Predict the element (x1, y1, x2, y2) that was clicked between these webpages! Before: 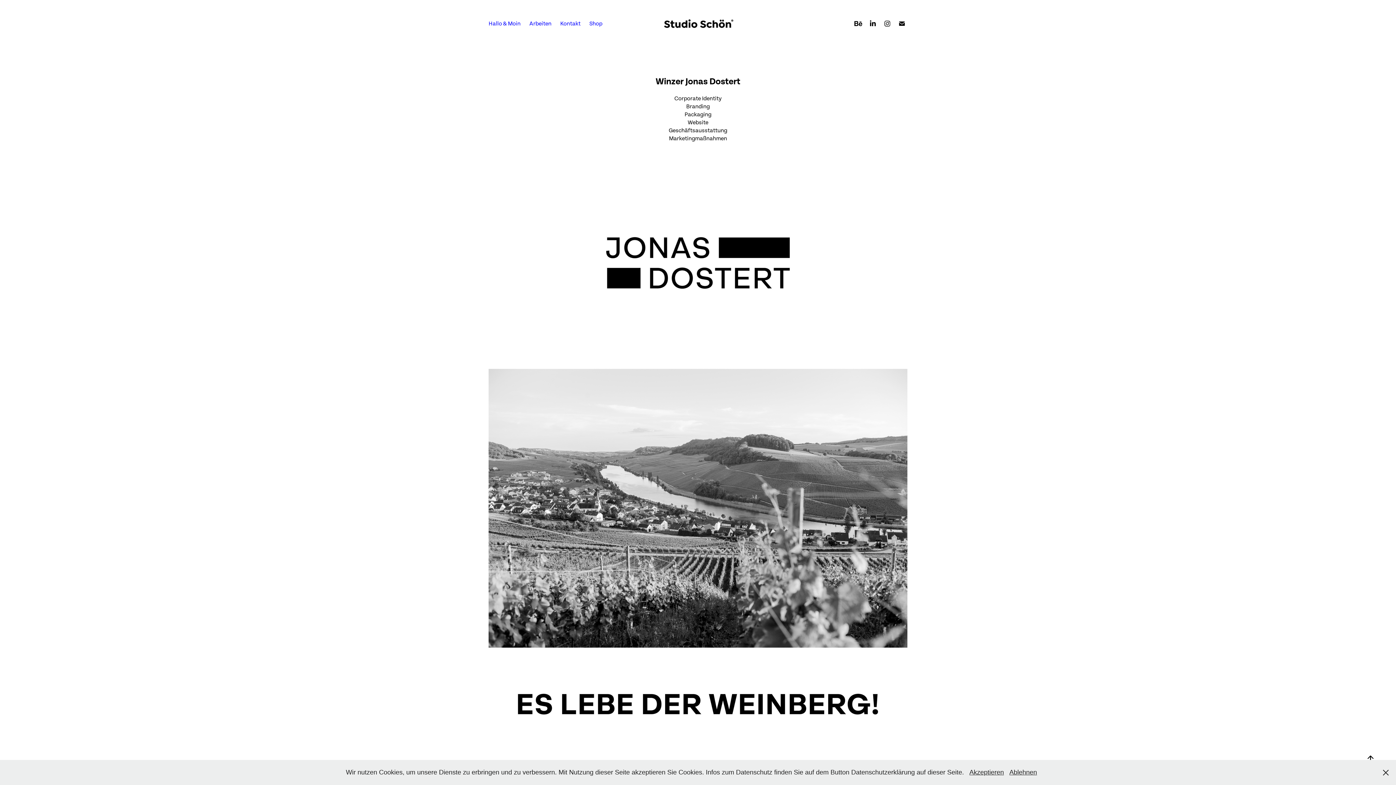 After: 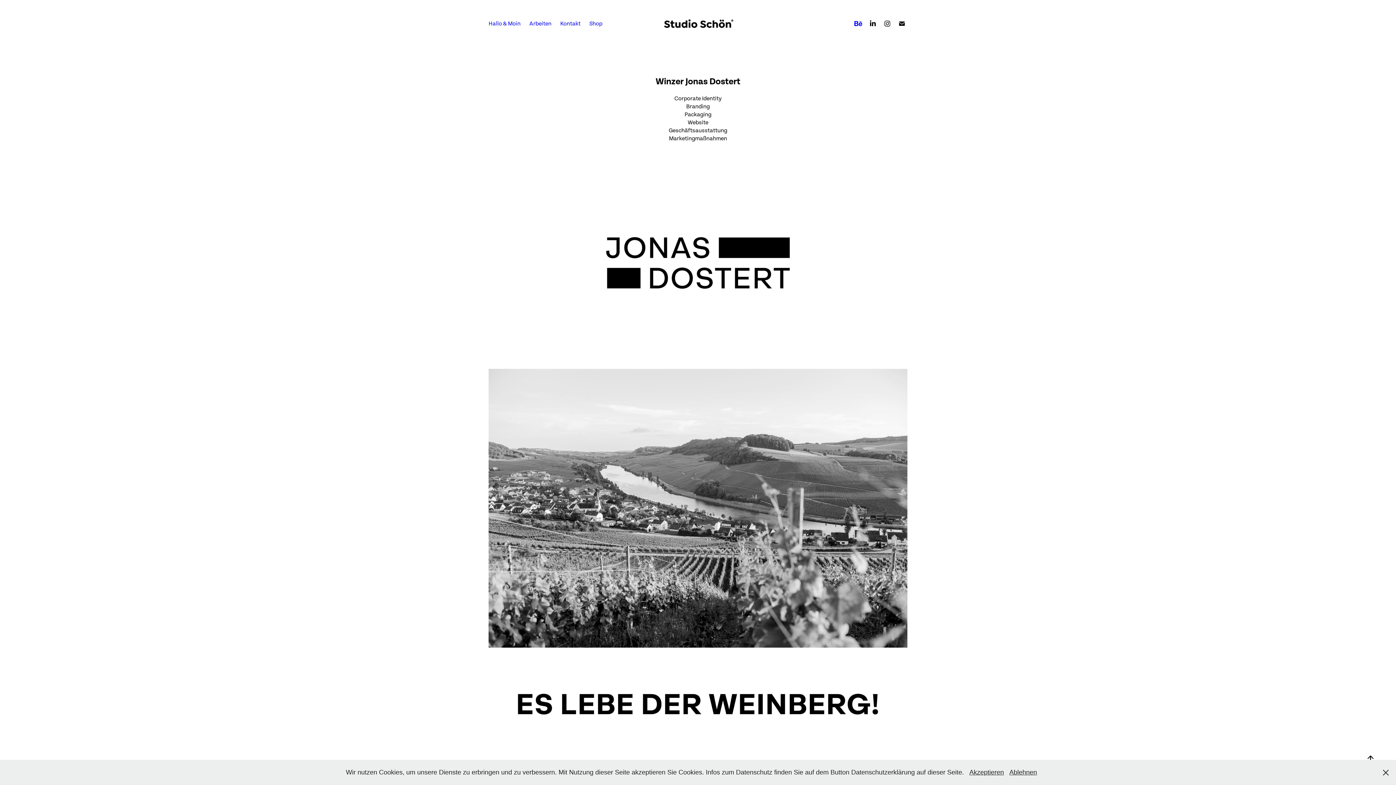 Action: bbox: (853, 18, 864, 29)